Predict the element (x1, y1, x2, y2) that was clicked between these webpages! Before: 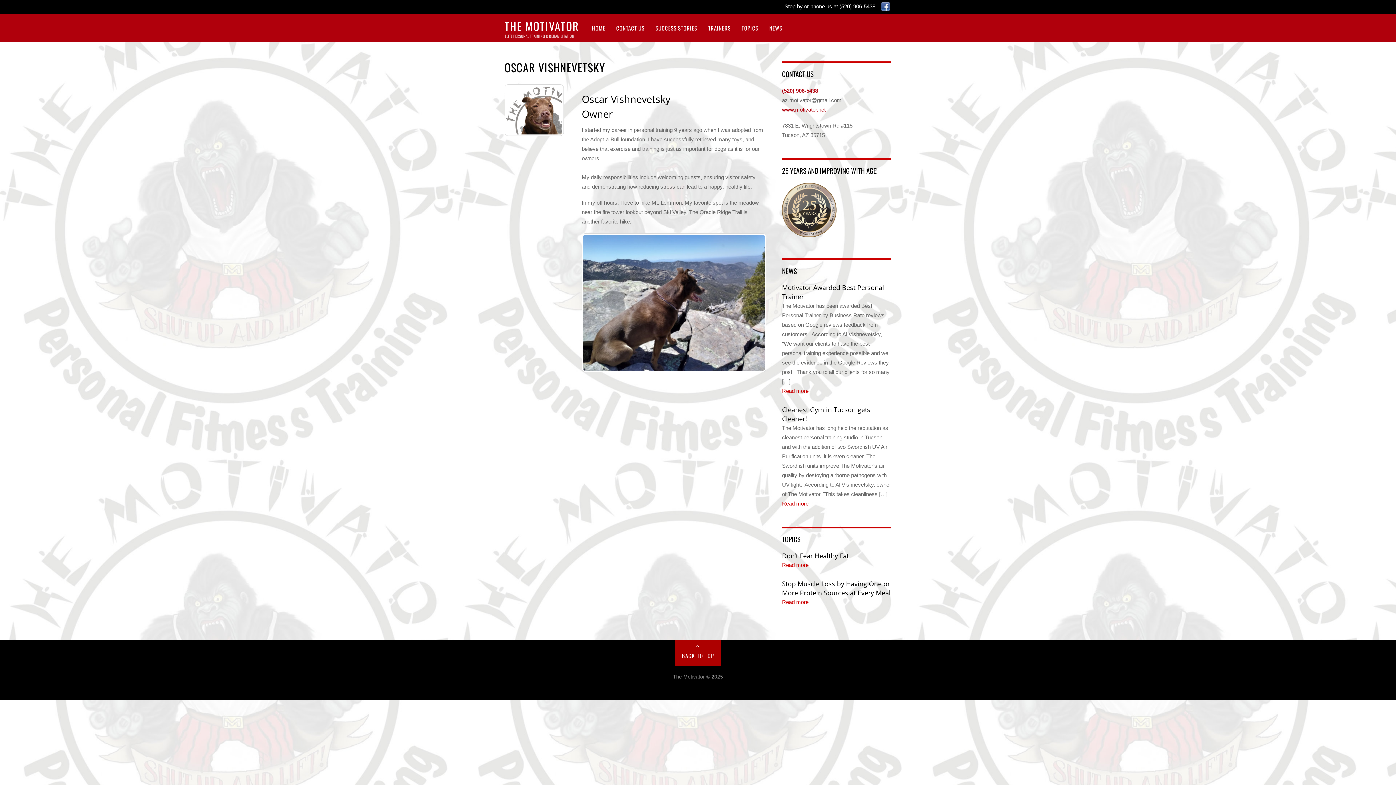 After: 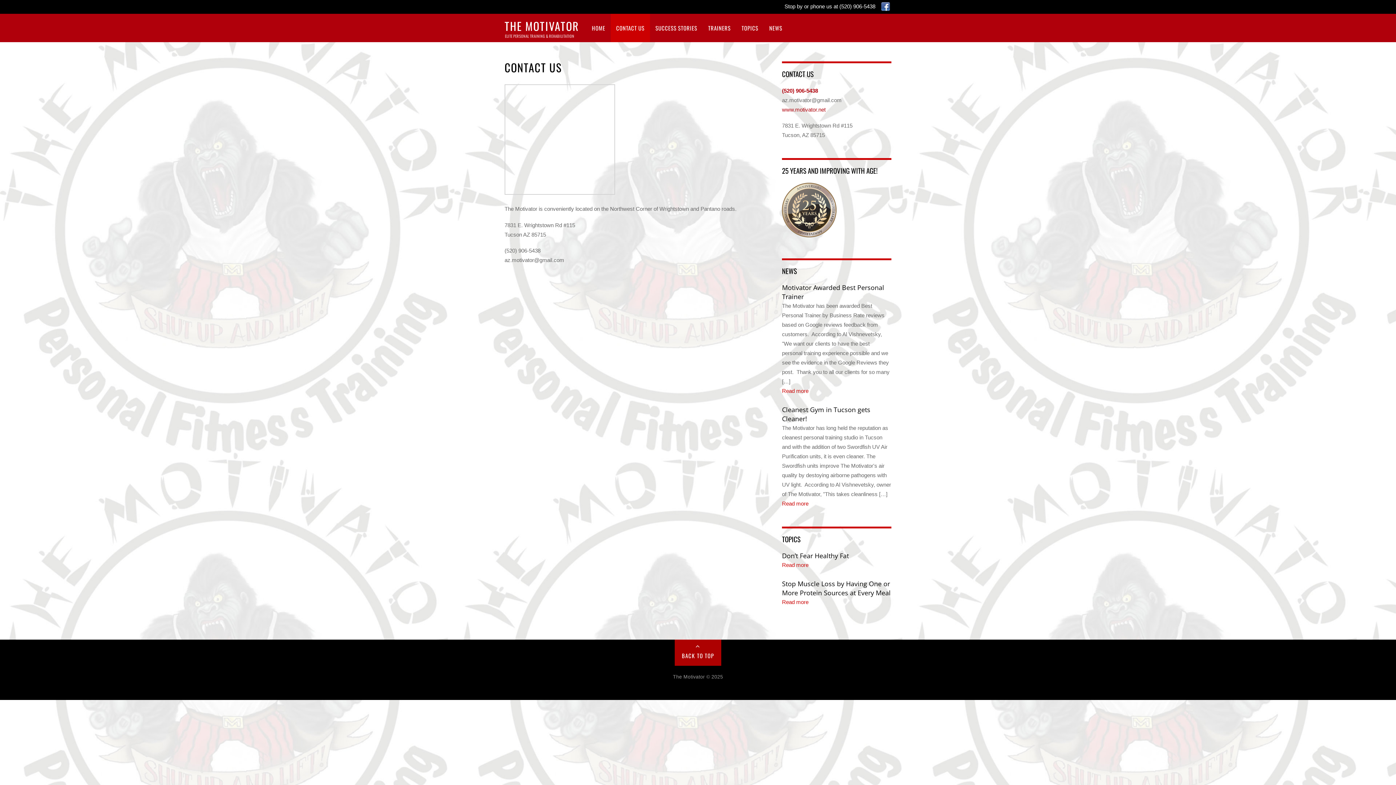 Action: label: CONTACT US bbox: (610, 13, 650, 42)